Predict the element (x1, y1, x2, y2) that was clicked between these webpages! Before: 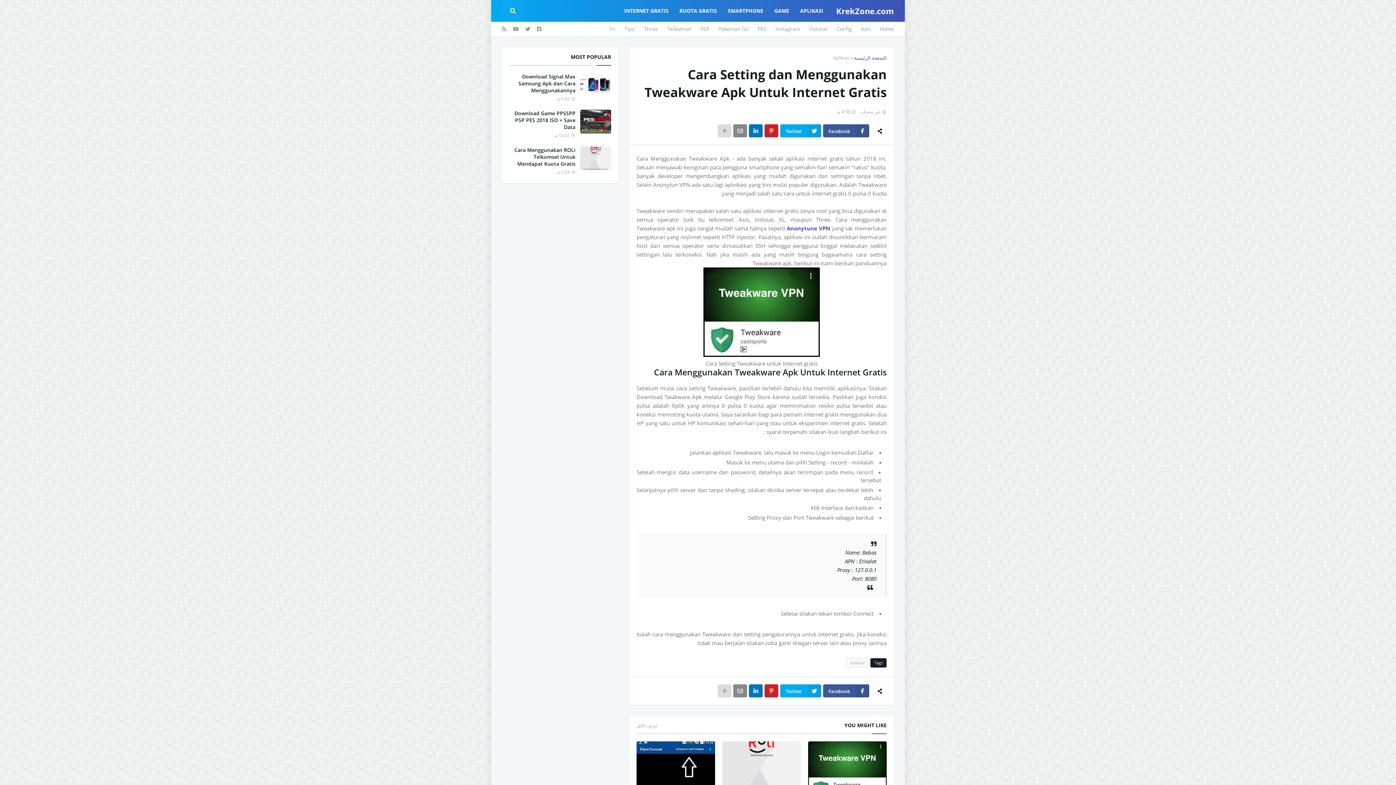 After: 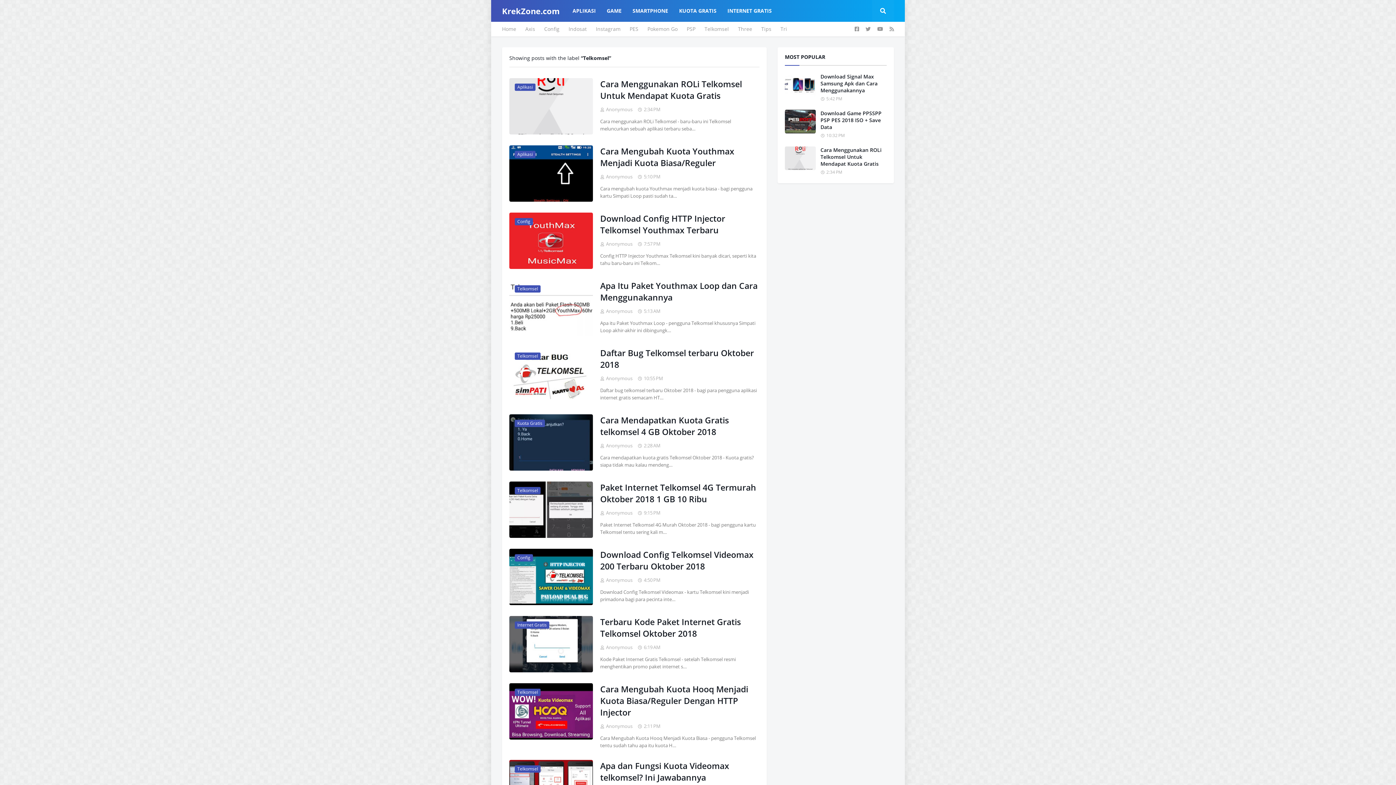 Action: bbox: (667, 21, 691, 36) label: Telkomsel